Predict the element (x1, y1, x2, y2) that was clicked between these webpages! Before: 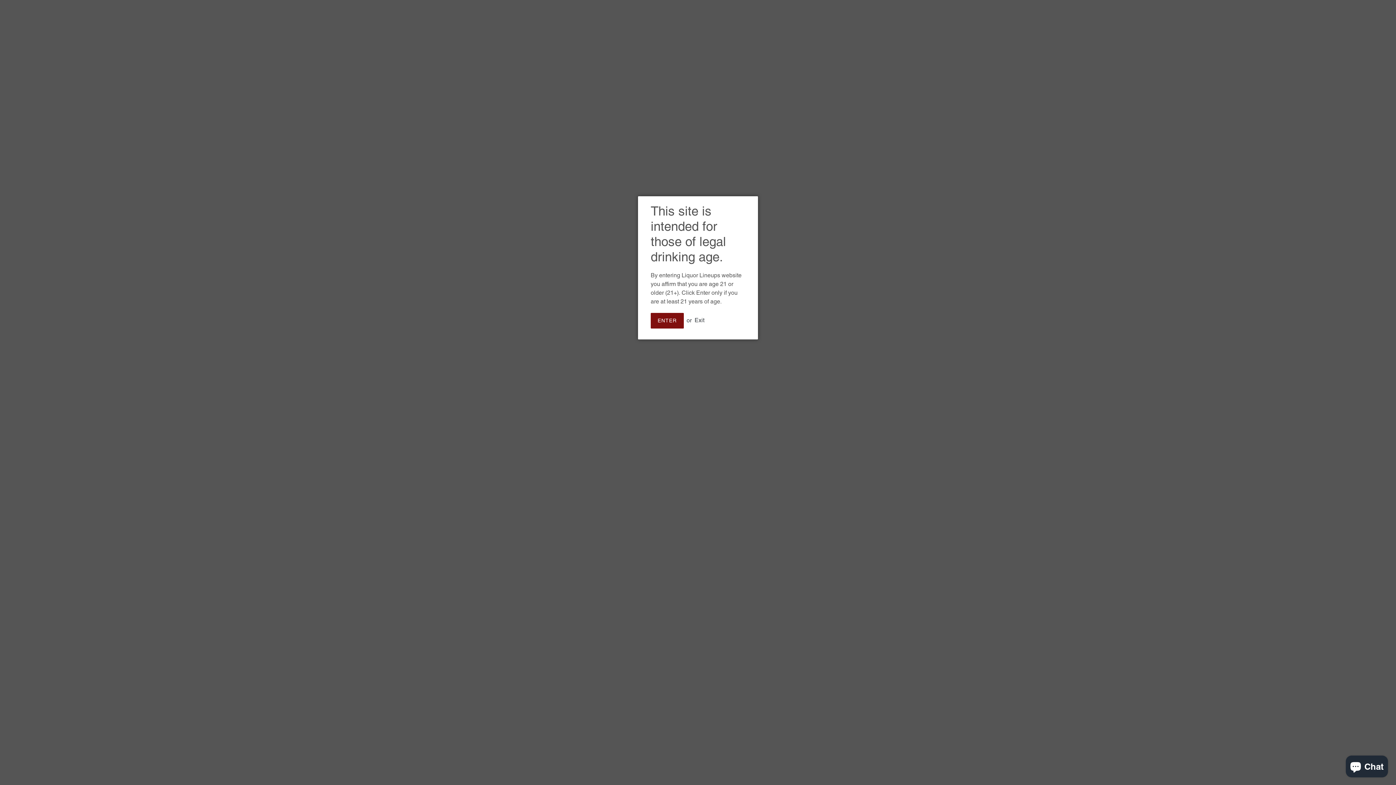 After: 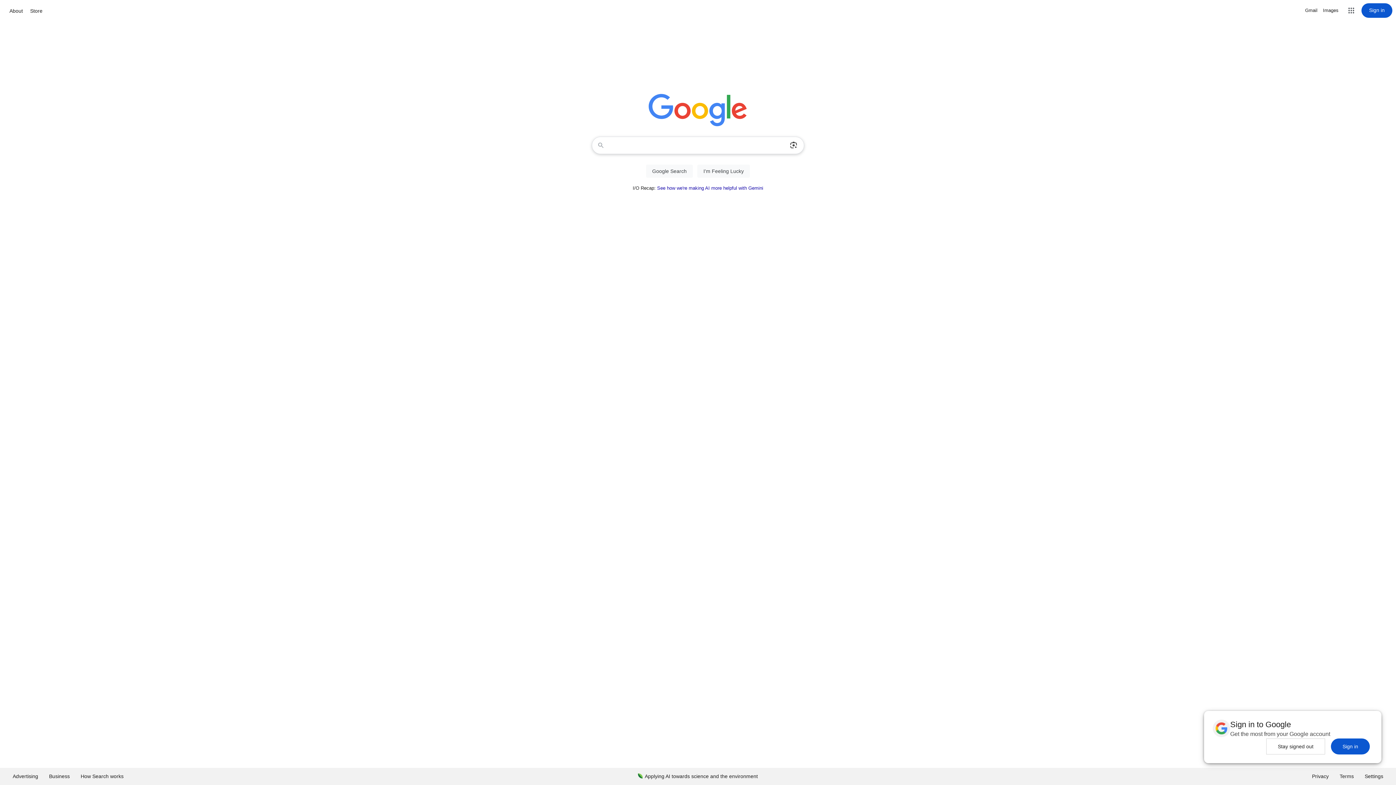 Action: label: Exit bbox: (694, 316, 704, 323)